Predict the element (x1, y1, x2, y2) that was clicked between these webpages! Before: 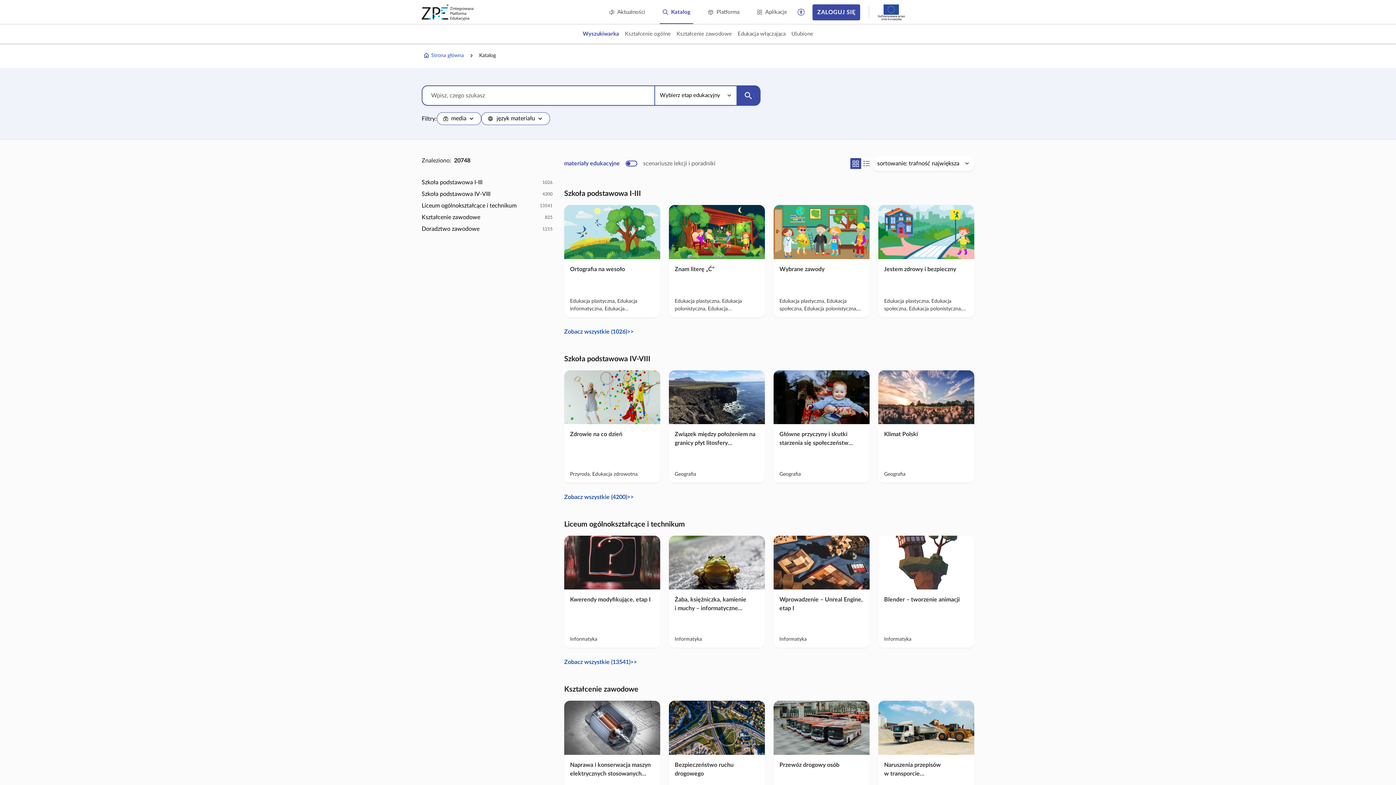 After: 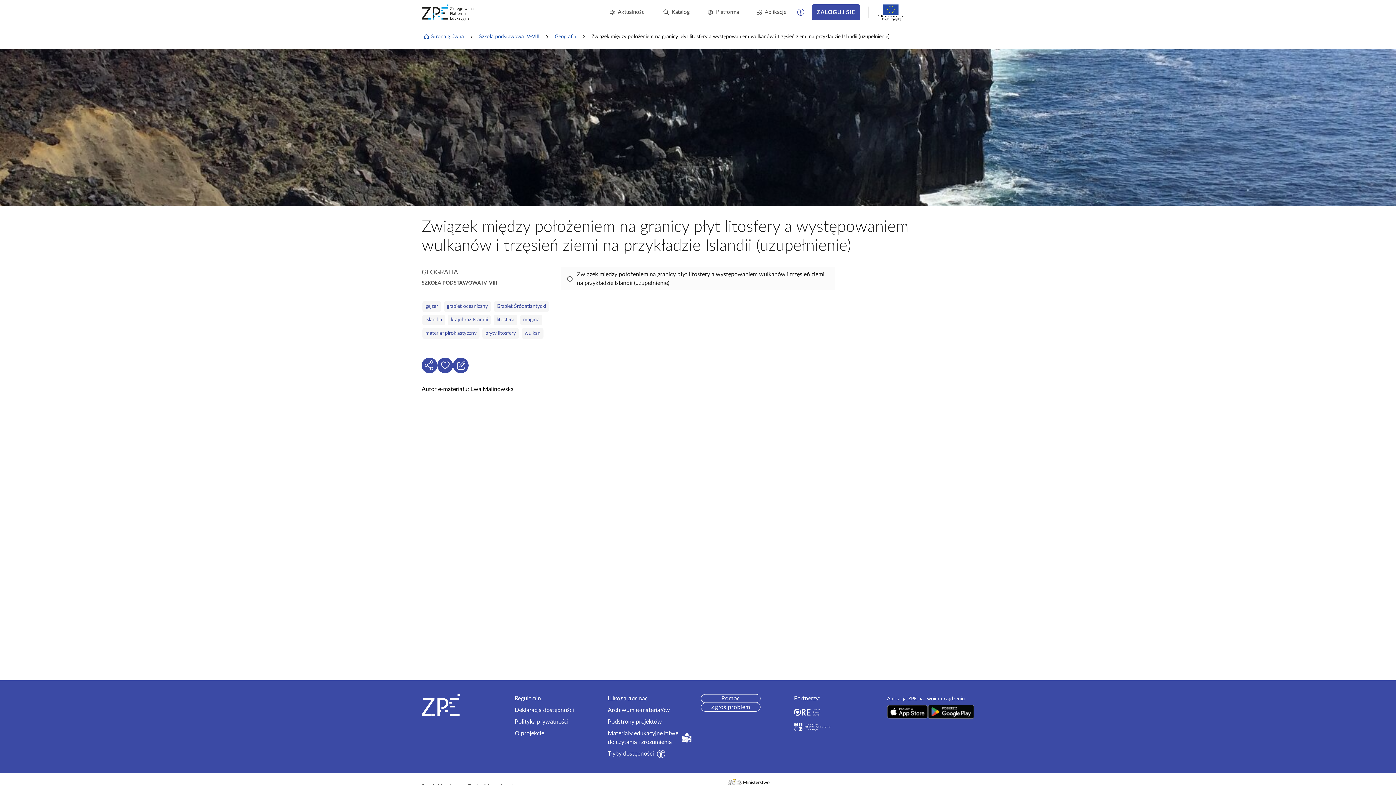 Action: bbox: (669, 370, 765, 482) label: Związek między położeniem na granicy płyt litosfery a występowaniem wulkanów i trzęsień ziemi na przykładzie Islandii (uzupełnienie)
Geografia